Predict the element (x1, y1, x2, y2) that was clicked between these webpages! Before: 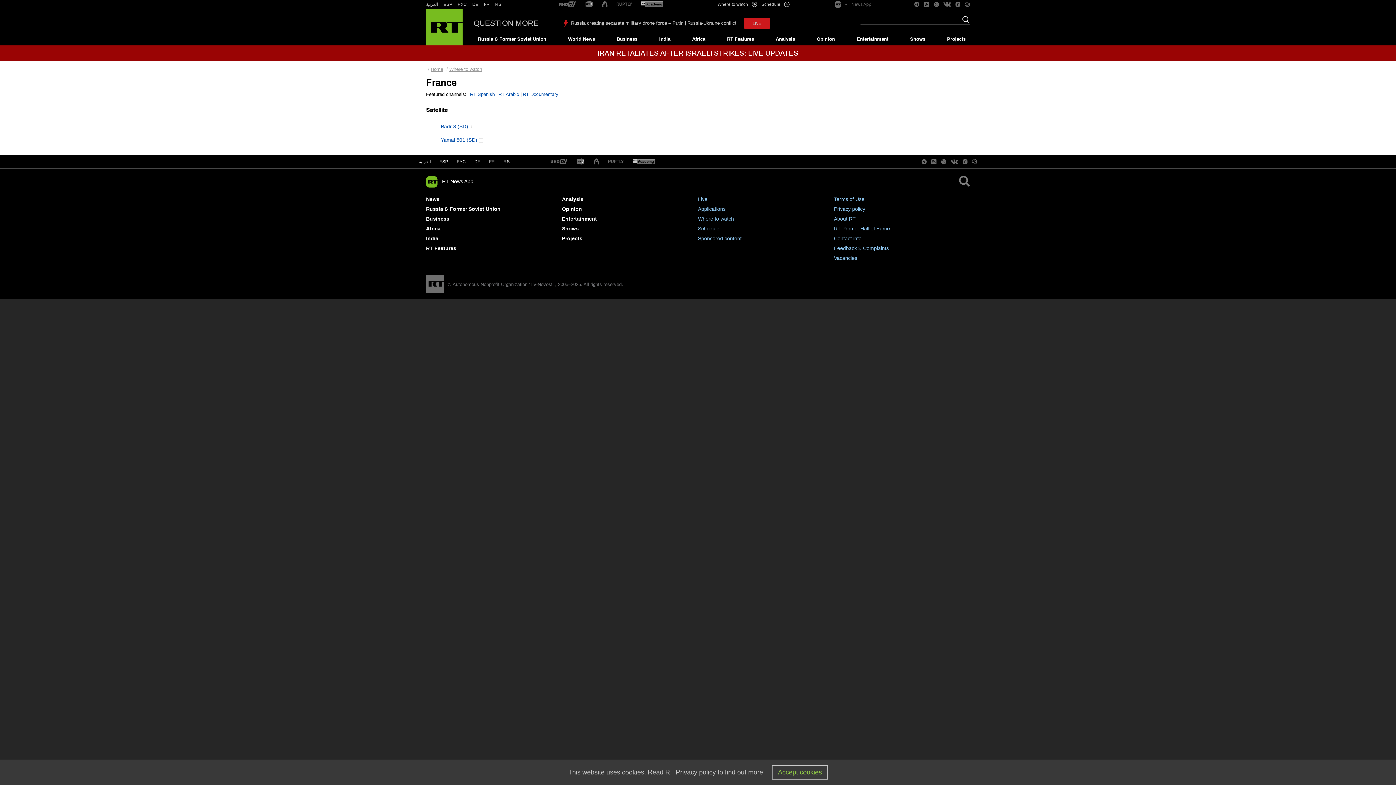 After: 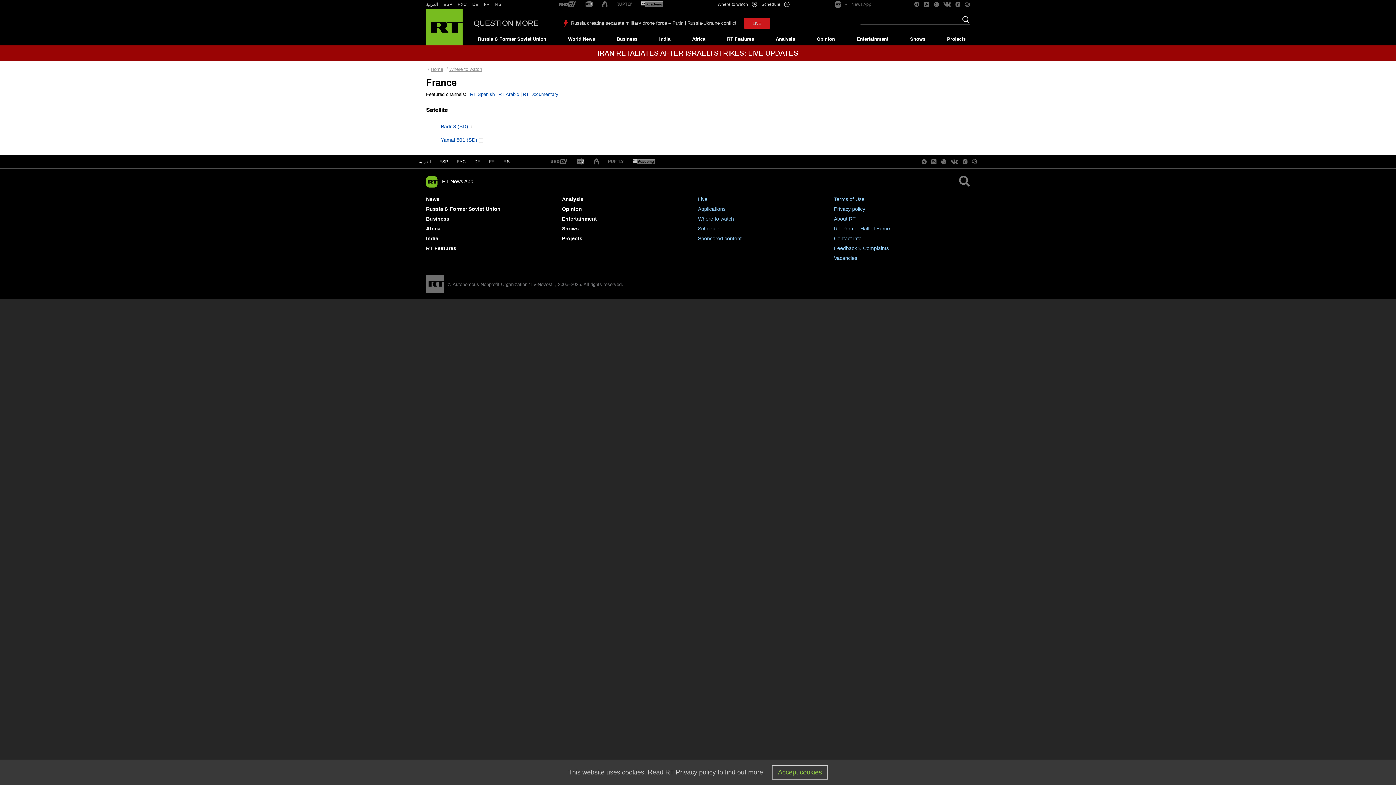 Action: bbox: (924, 1, 929, 7)